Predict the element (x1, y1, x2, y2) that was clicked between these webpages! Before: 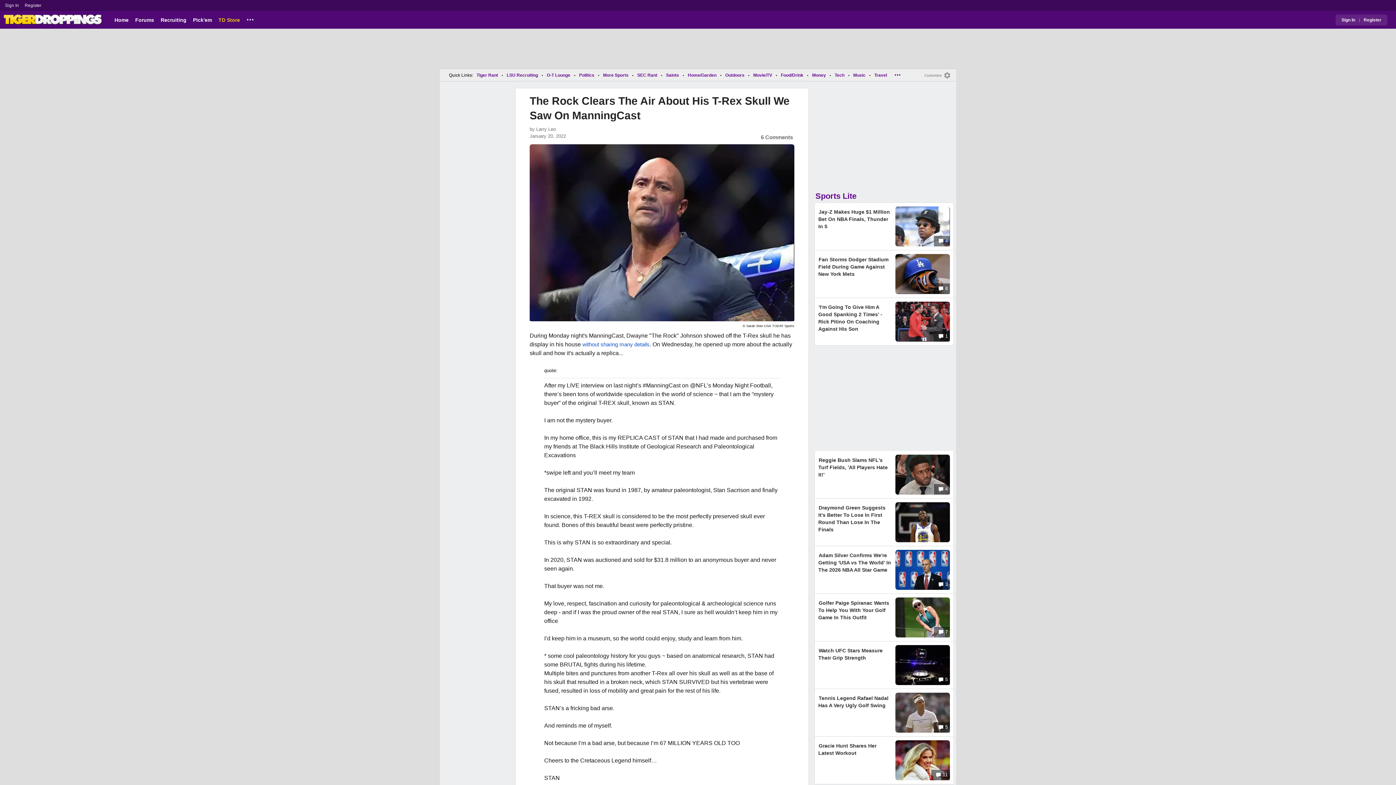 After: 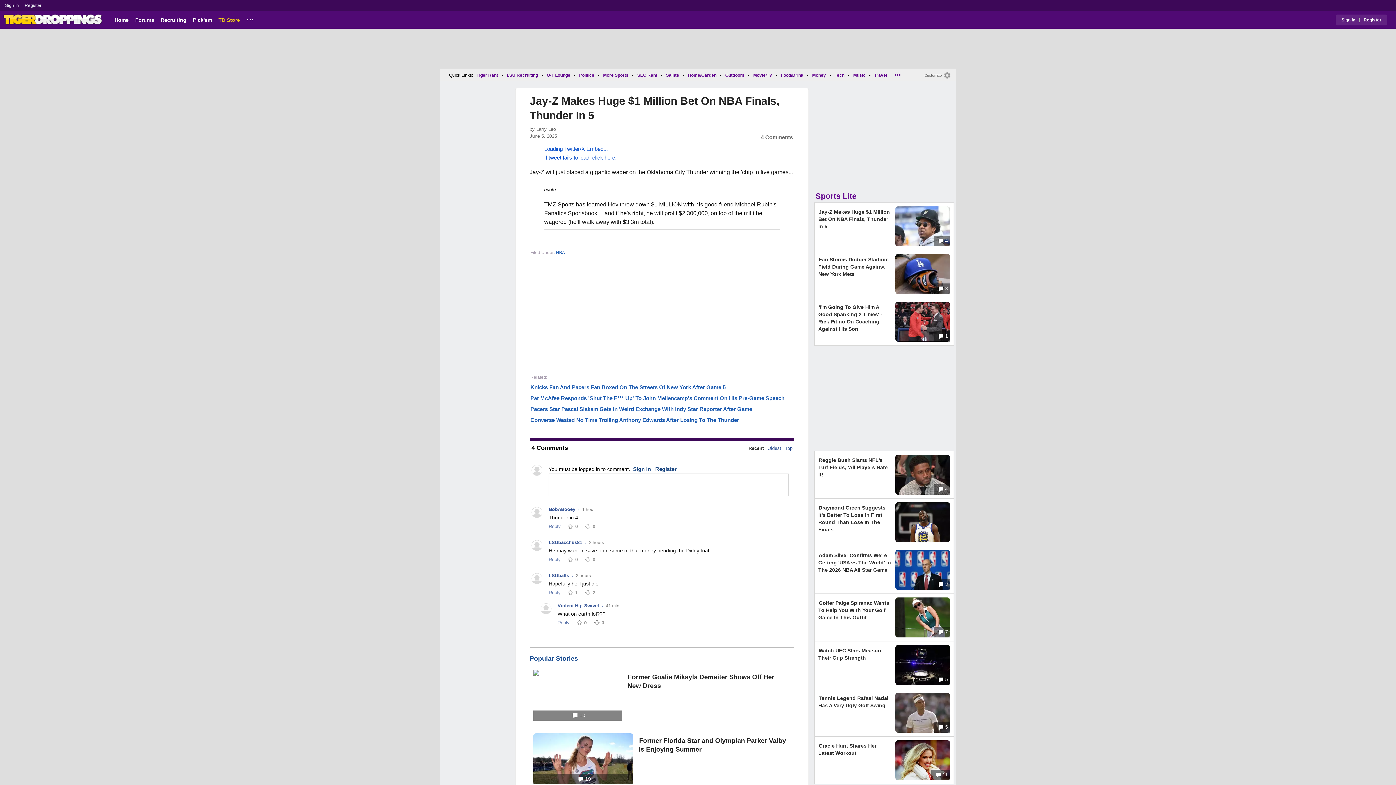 Action: bbox: (818, 208, 890, 231) label: Jay-Z Makes Huge $1 Million Bet On NBA Finals, Thunder In 5